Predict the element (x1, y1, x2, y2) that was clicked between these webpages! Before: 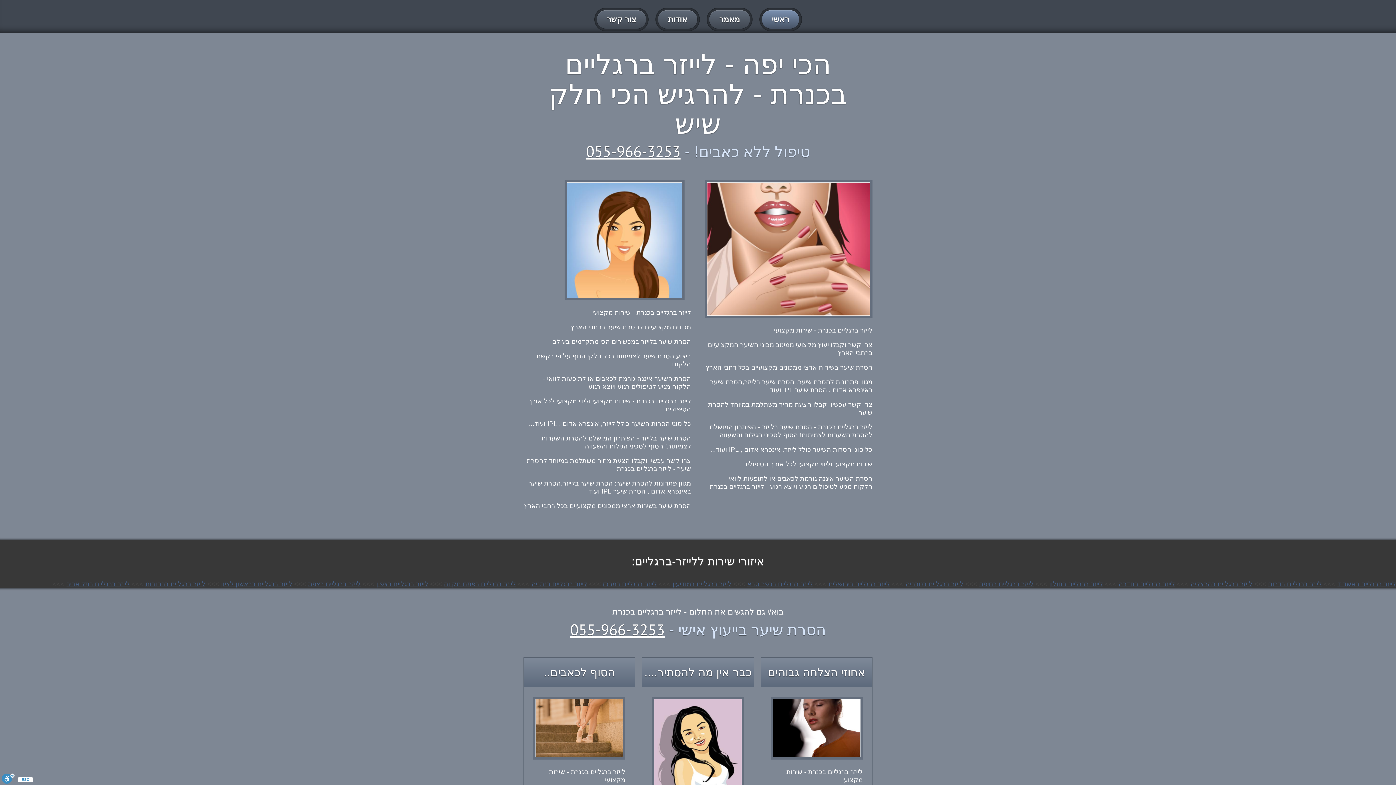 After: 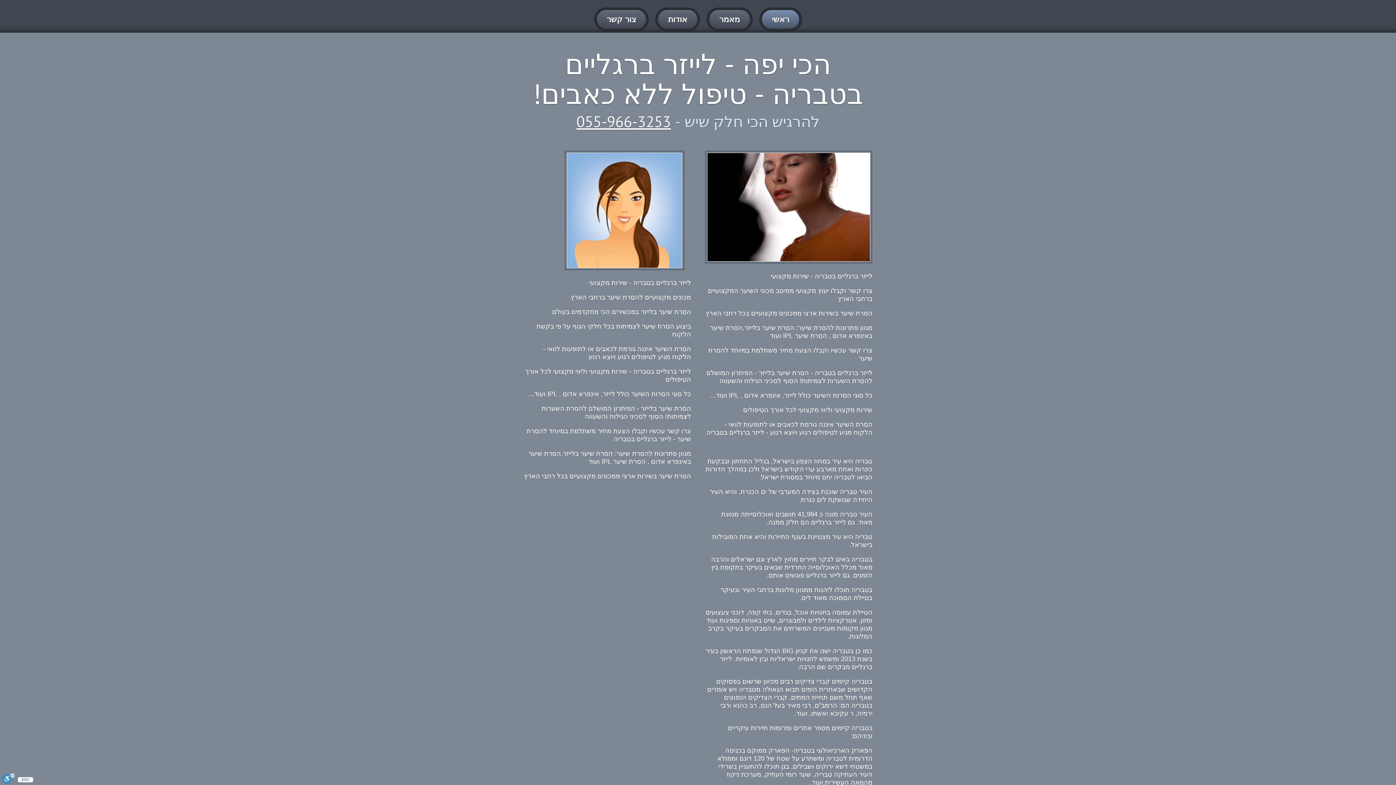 Action: bbox: (905, 580, 963, 587) label: לייזר ברגליים בטבריה